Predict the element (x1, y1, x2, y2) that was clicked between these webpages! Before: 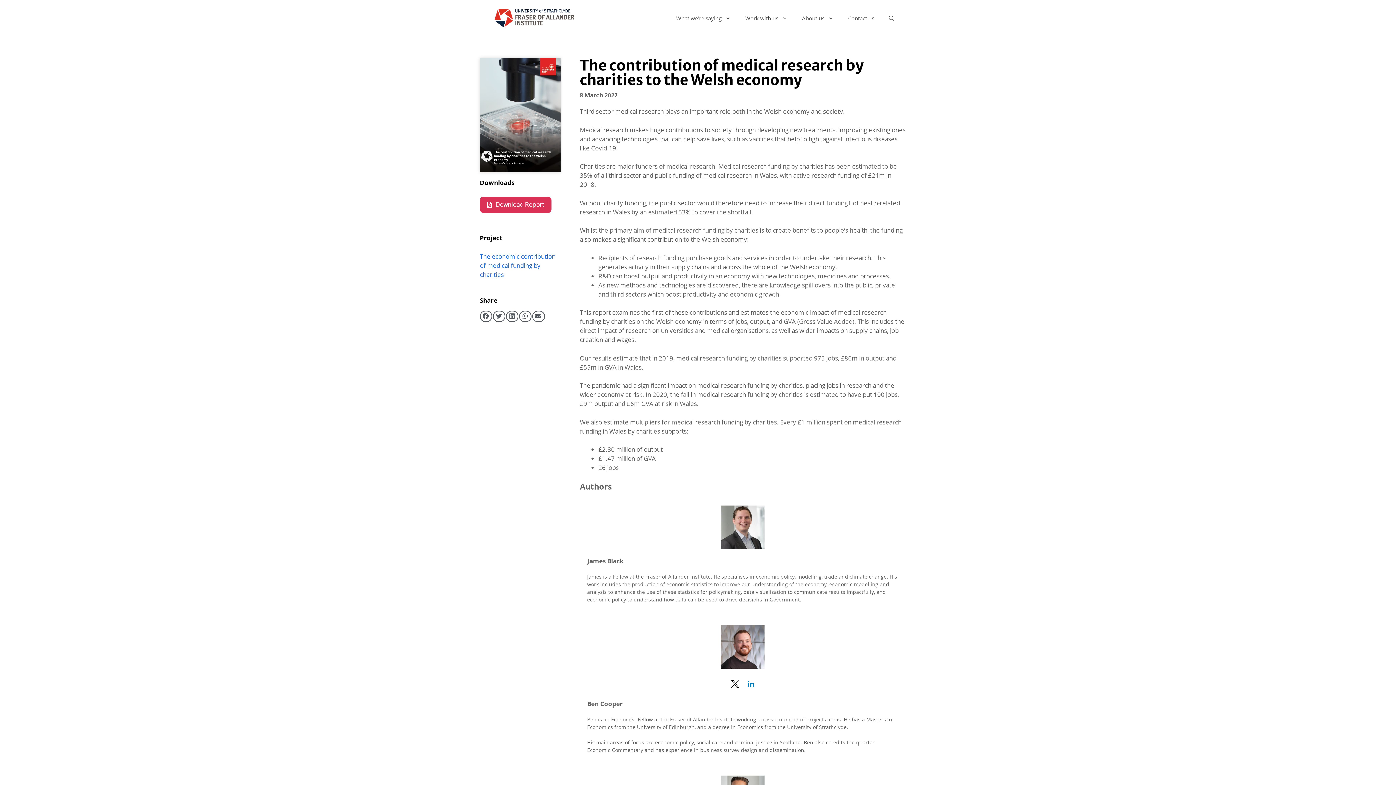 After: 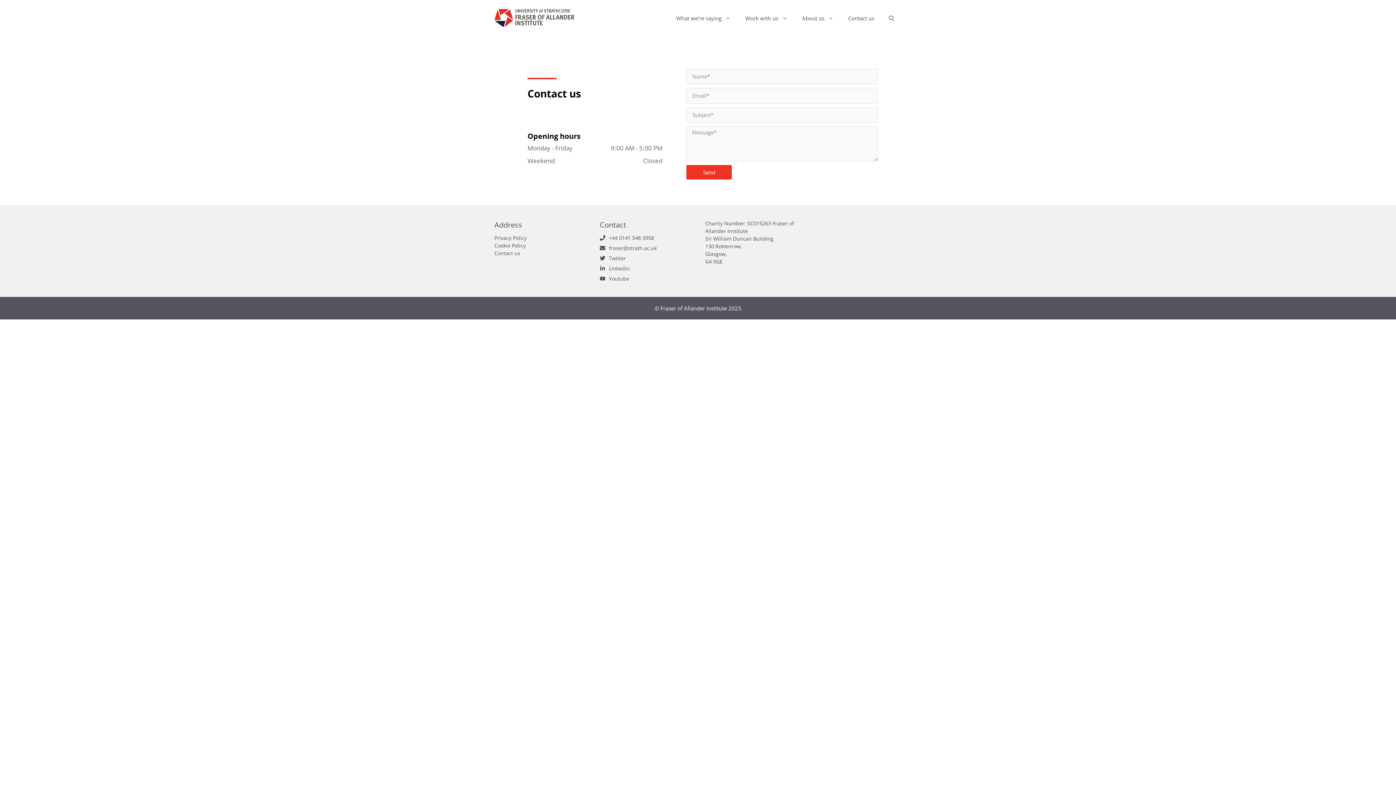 Action: bbox: (841, 7, 881, 29) label: Contact us